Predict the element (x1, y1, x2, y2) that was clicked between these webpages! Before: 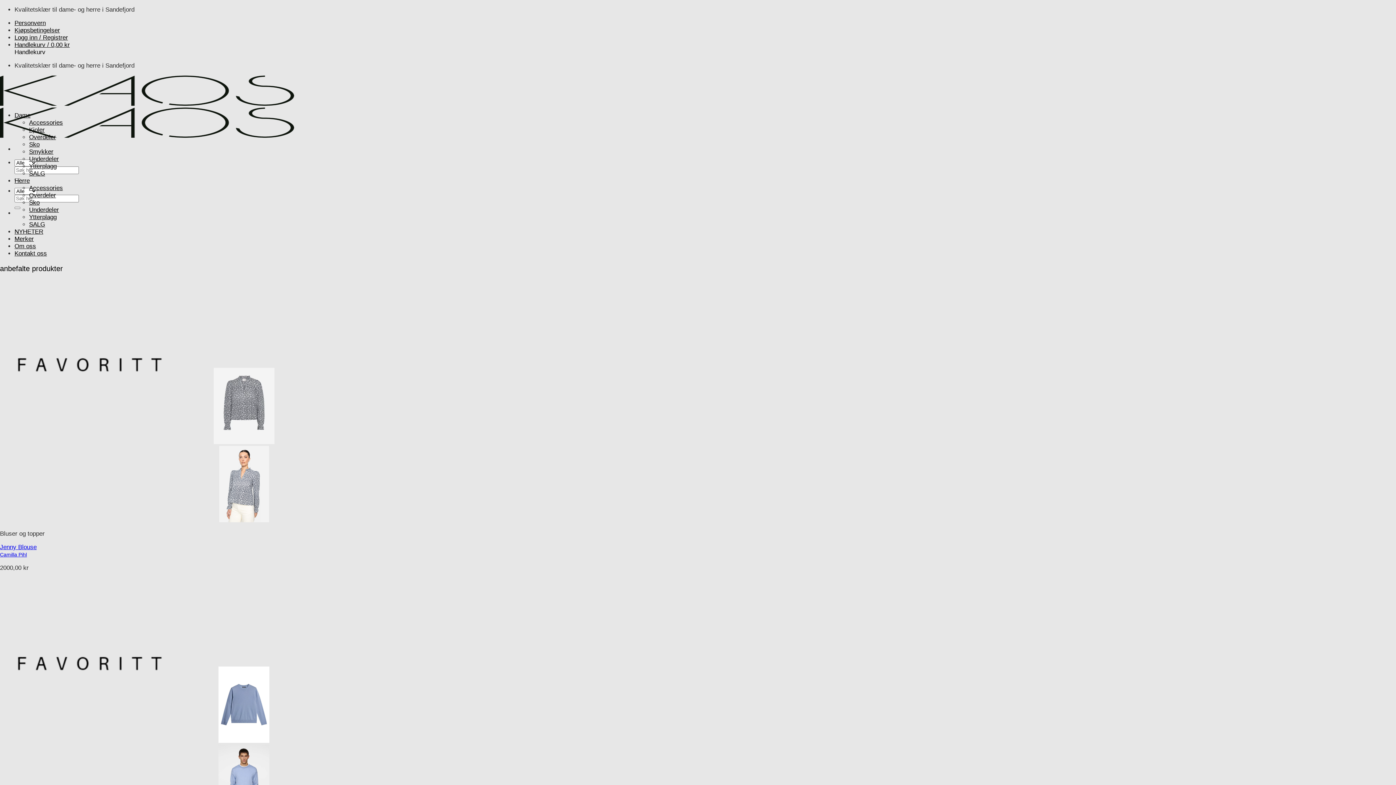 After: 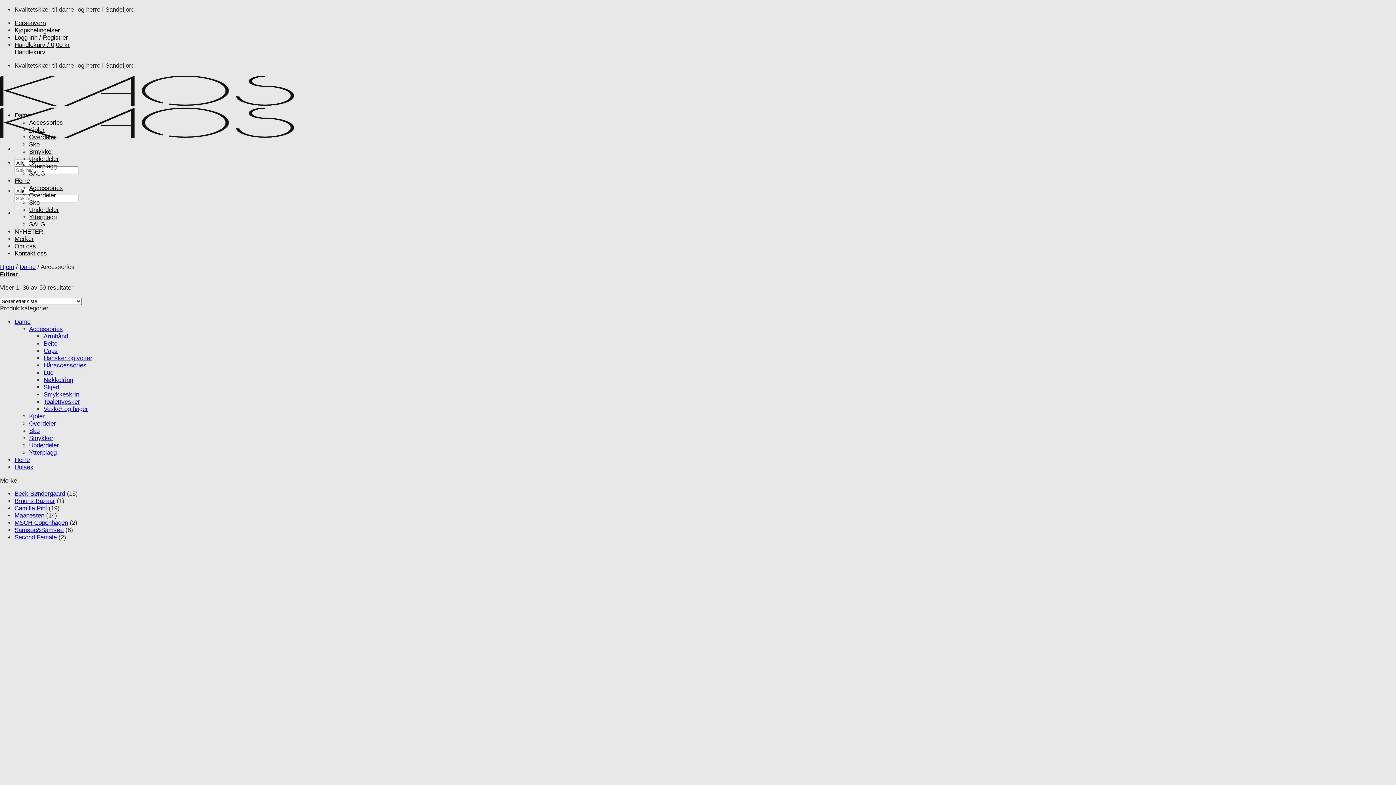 Action: label: Accessories bbox: (29, 119, 62, 126)